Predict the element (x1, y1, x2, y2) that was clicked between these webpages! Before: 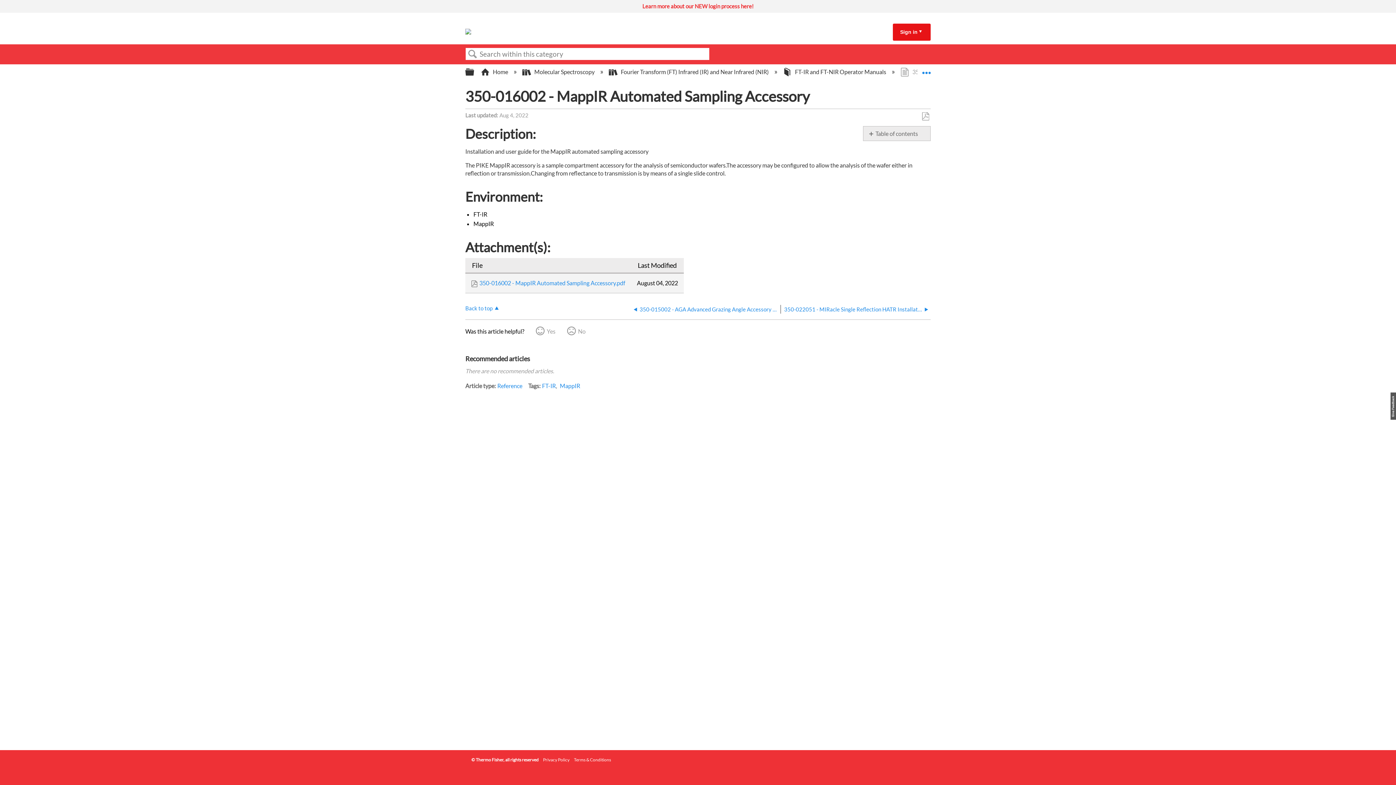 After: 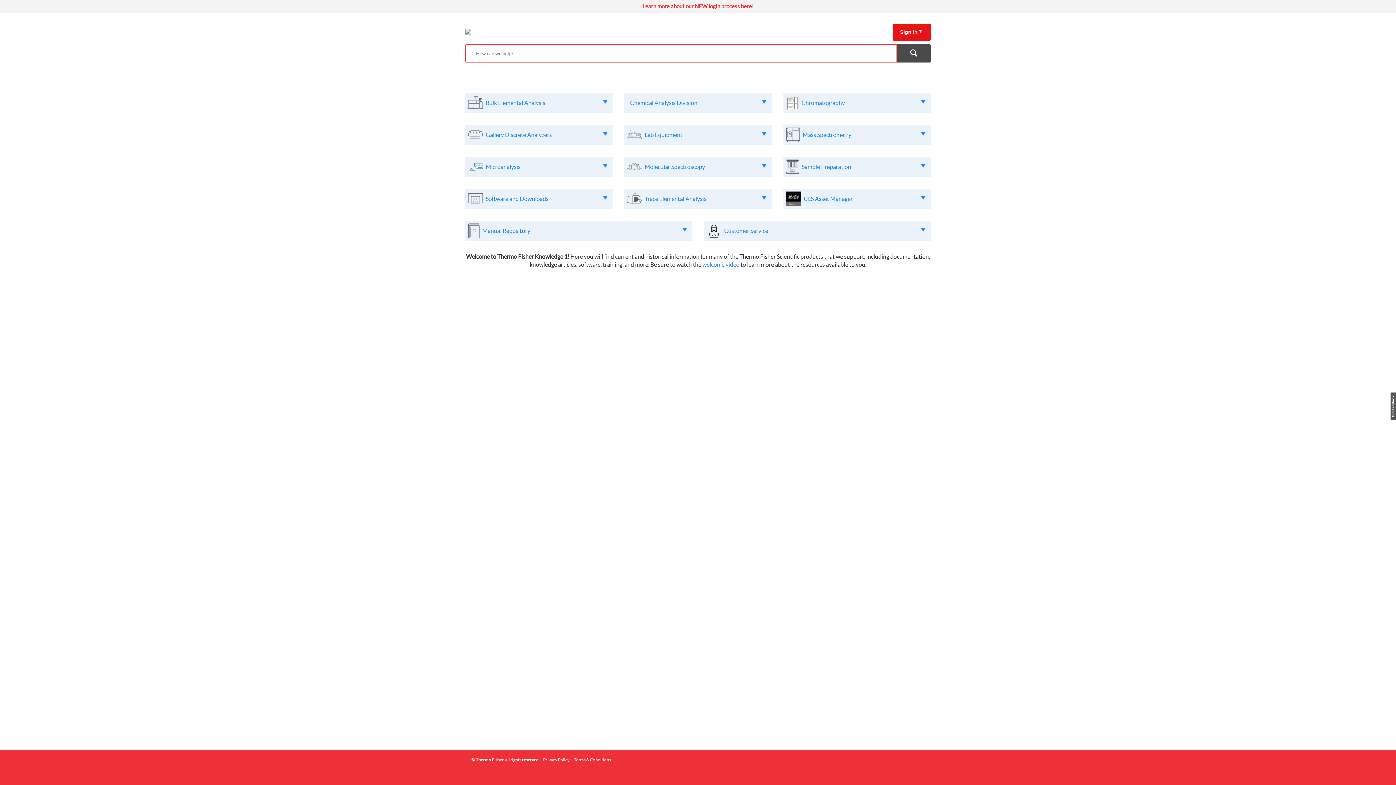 Action: bbox: (465, 29, 471, 35)